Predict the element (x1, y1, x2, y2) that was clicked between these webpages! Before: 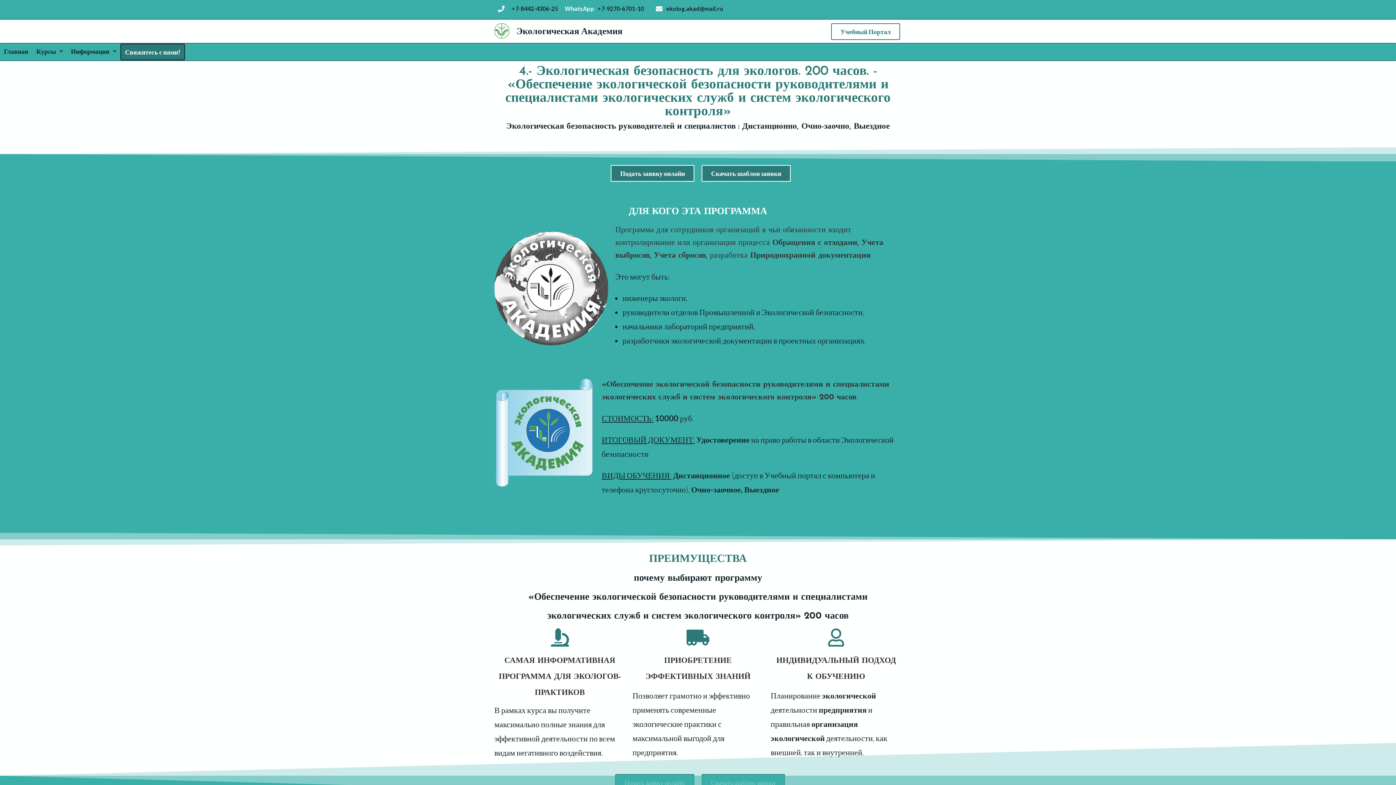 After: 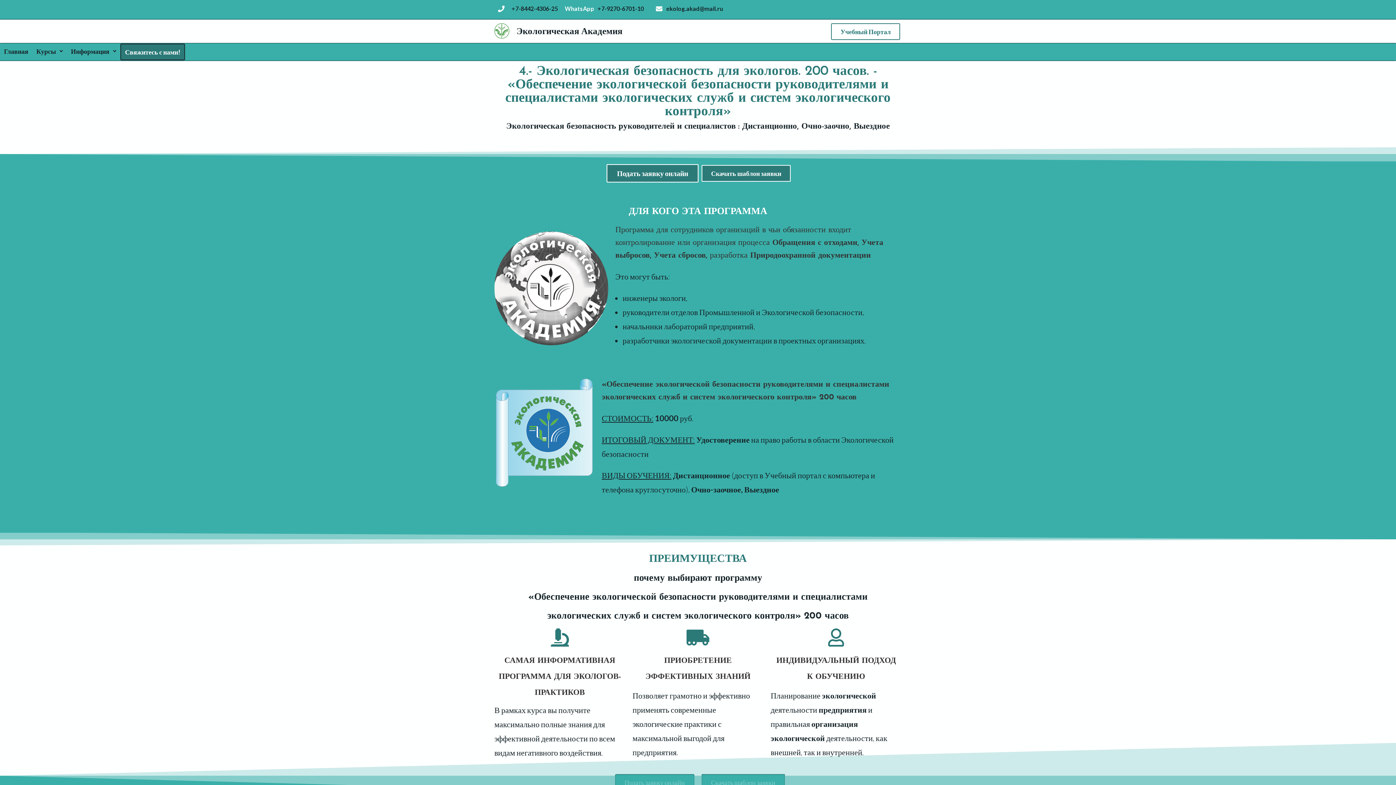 Action: label: Подать заявку онлайн bbox: (610, 165, 694, 181)